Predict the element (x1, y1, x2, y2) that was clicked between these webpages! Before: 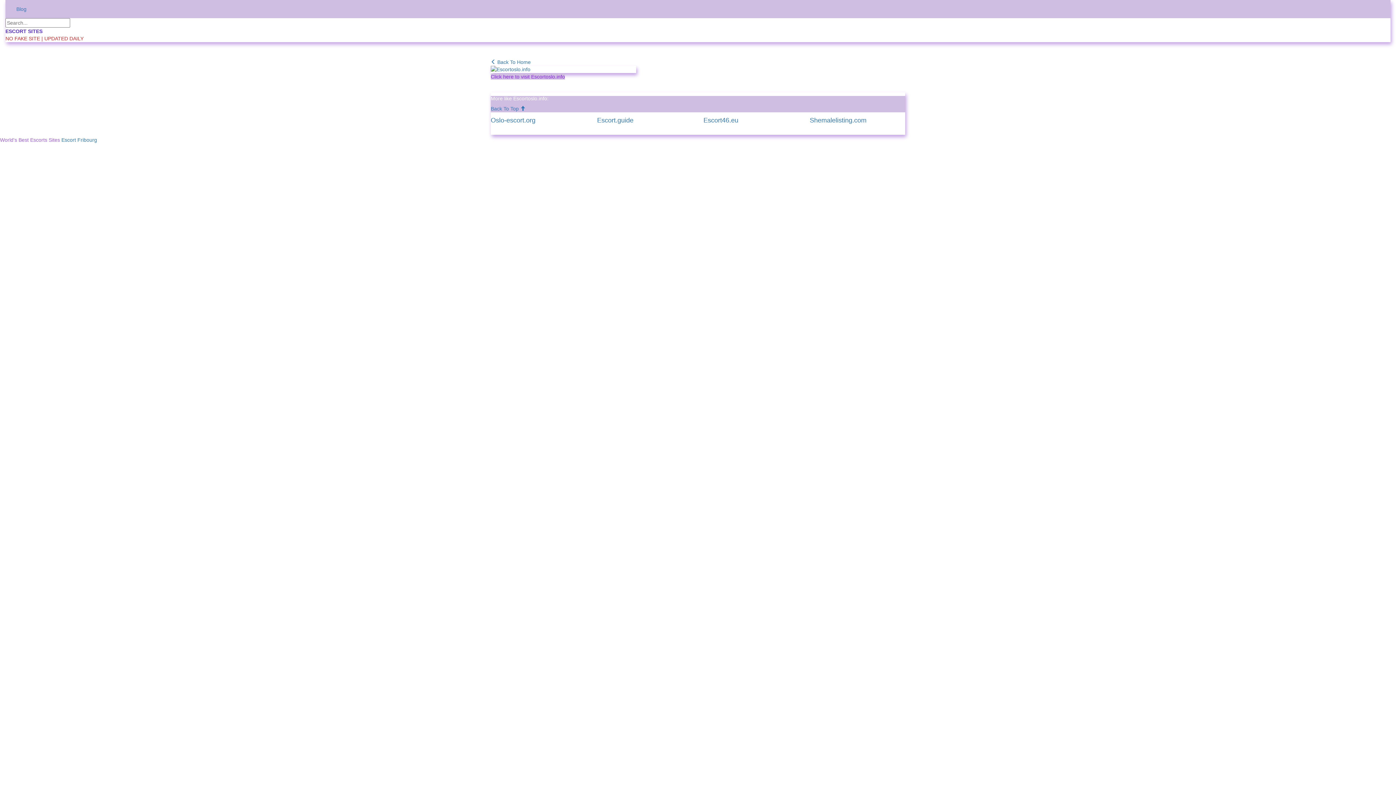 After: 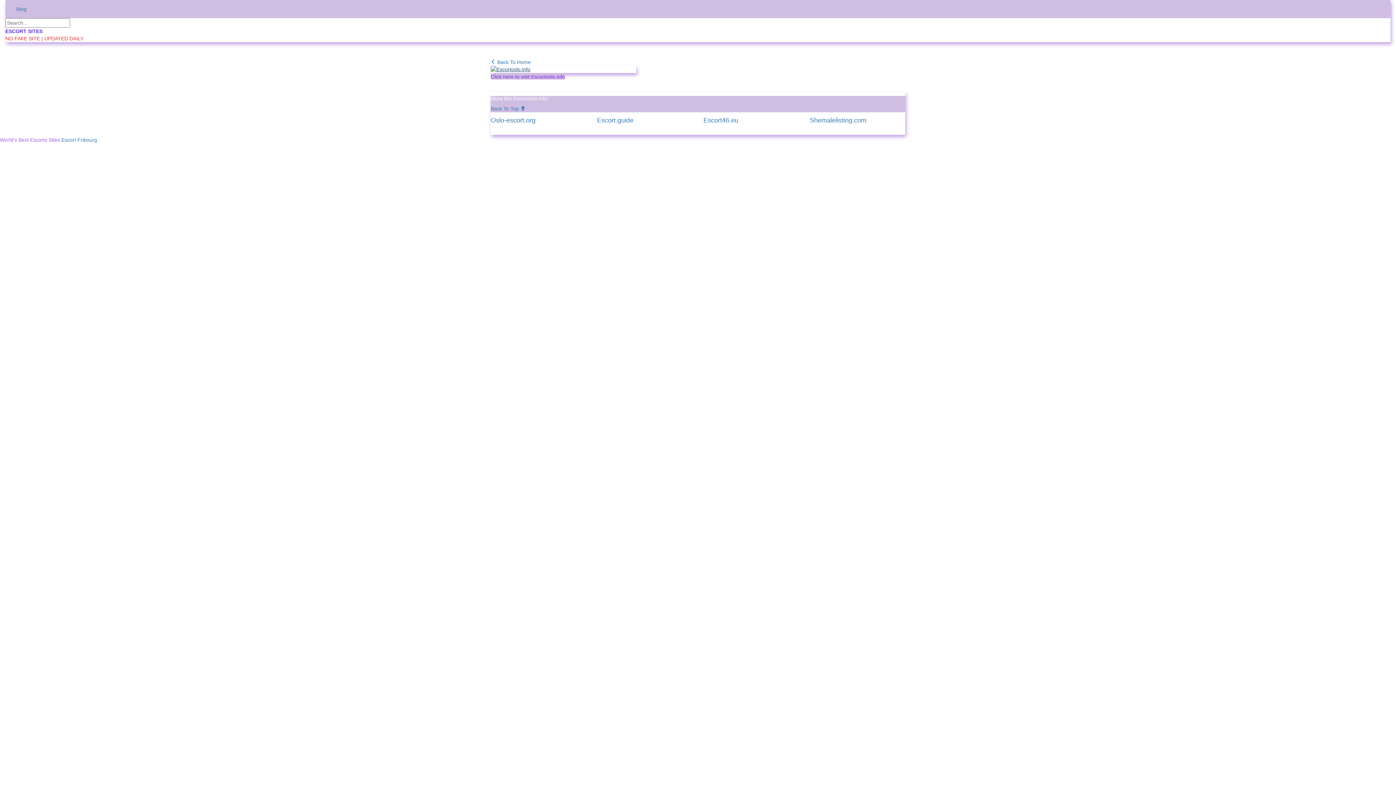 Action: bbox: (490, 65, 657, 73)